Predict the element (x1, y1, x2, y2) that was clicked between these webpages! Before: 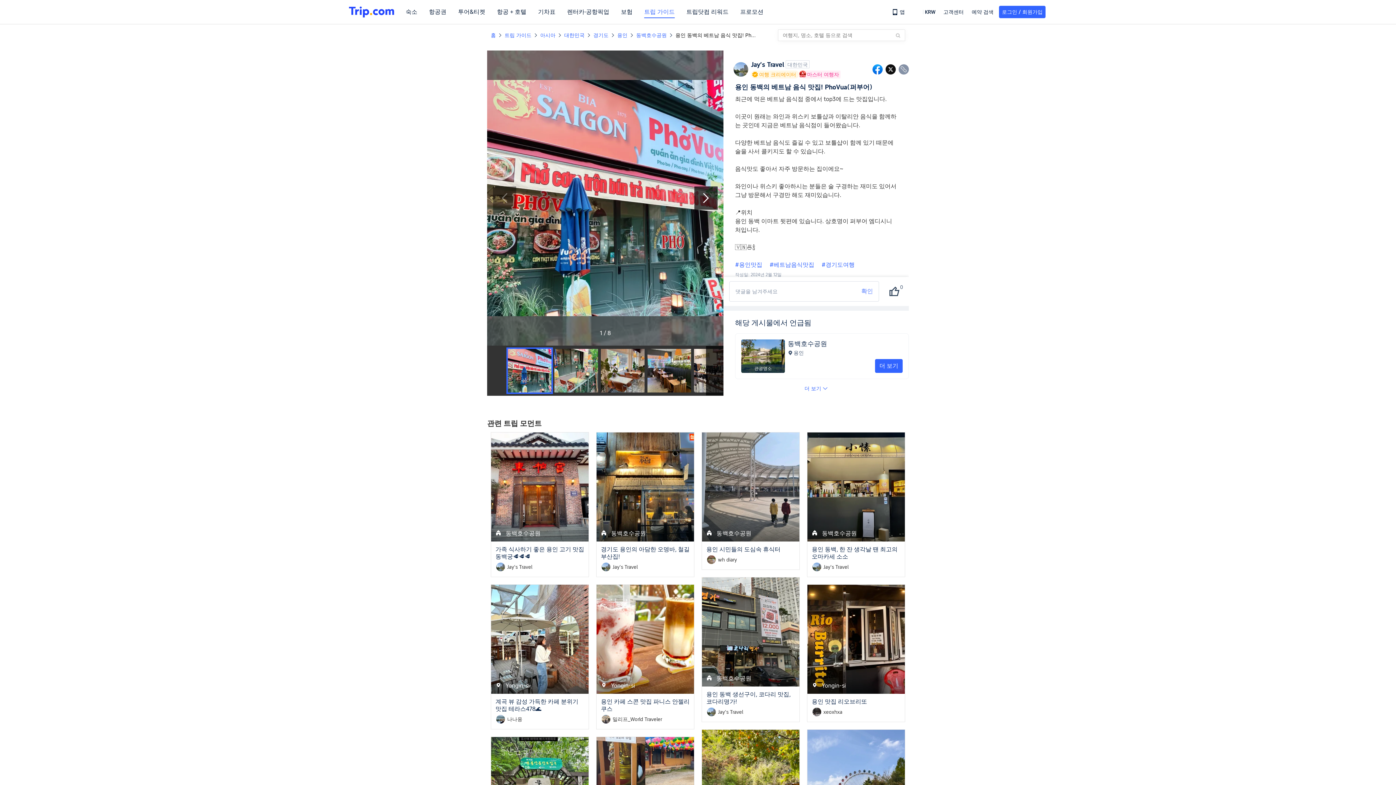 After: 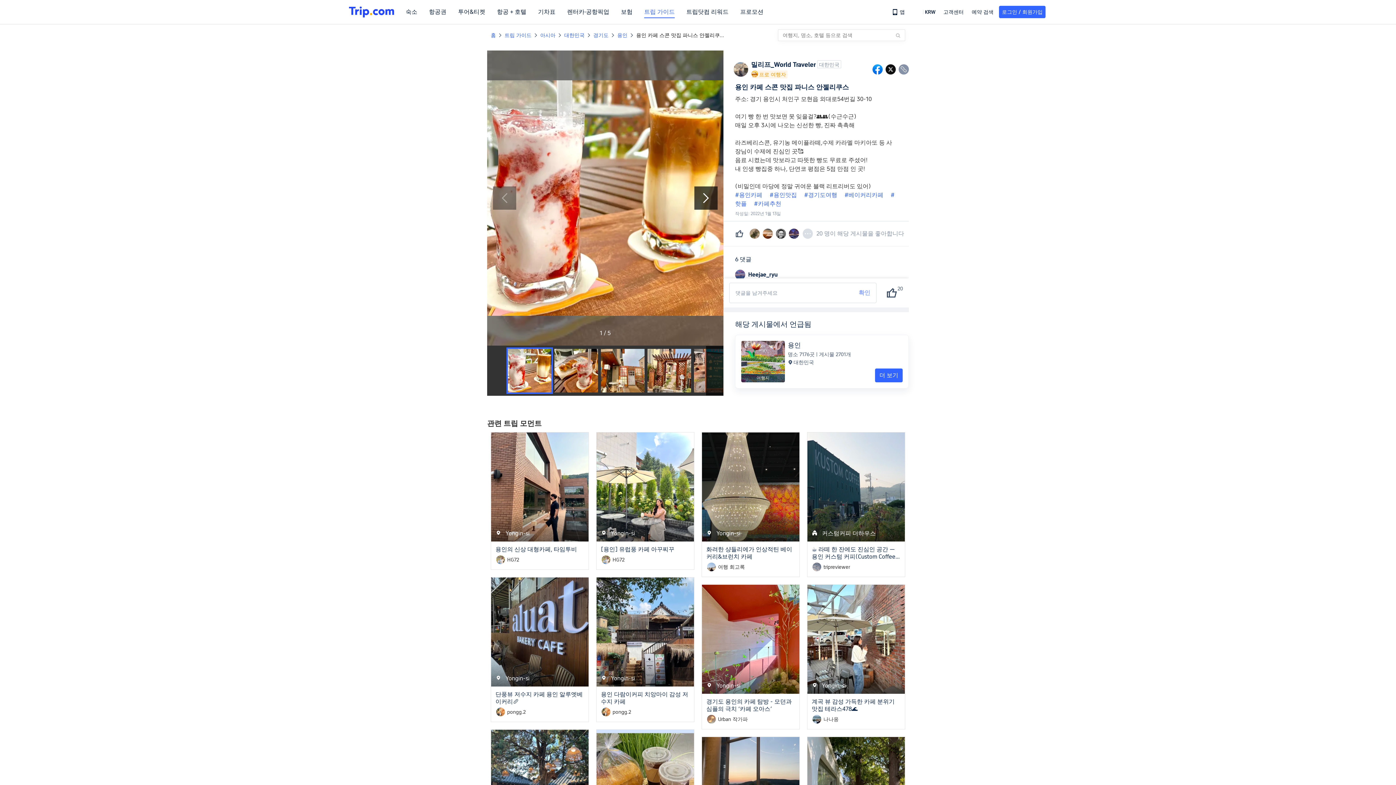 Action: bbox: (596, 585, 694, 694)